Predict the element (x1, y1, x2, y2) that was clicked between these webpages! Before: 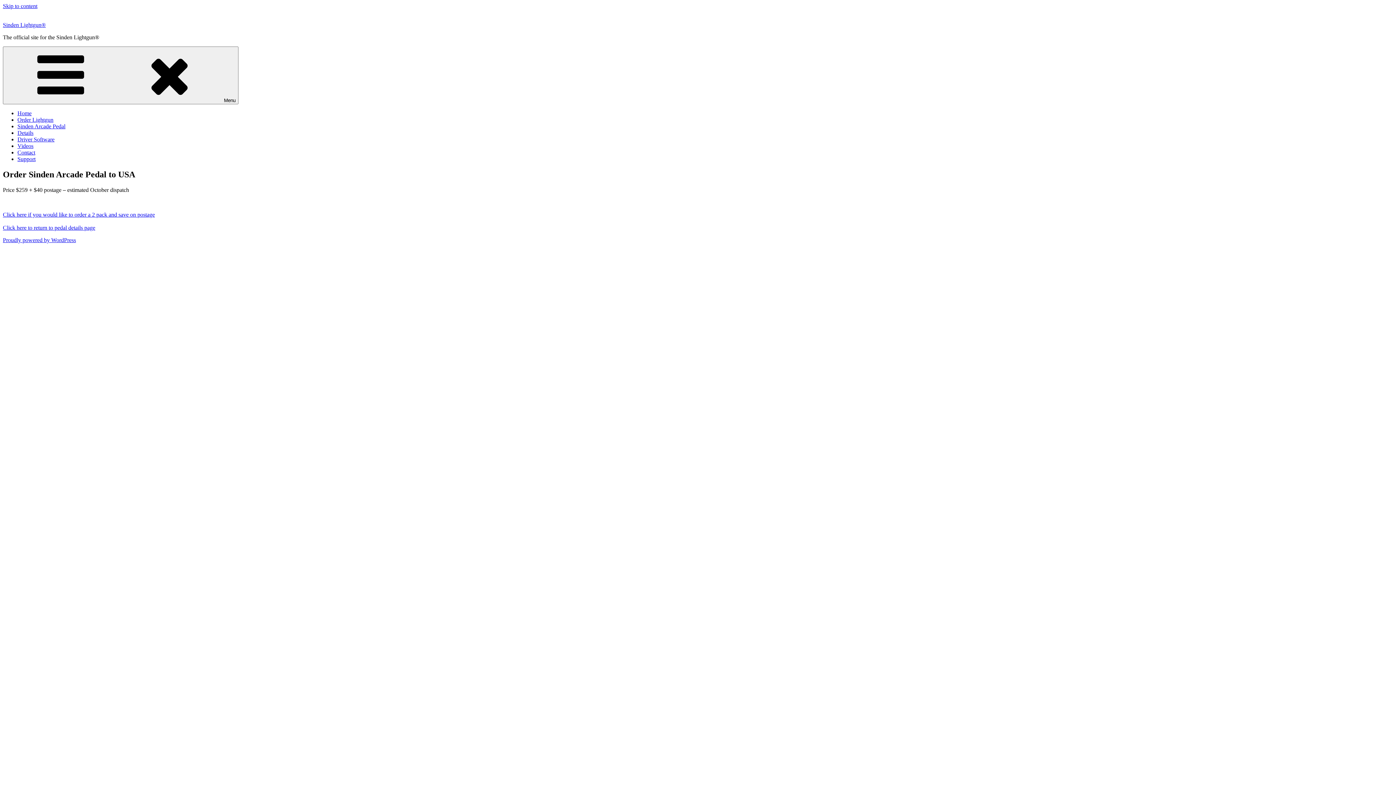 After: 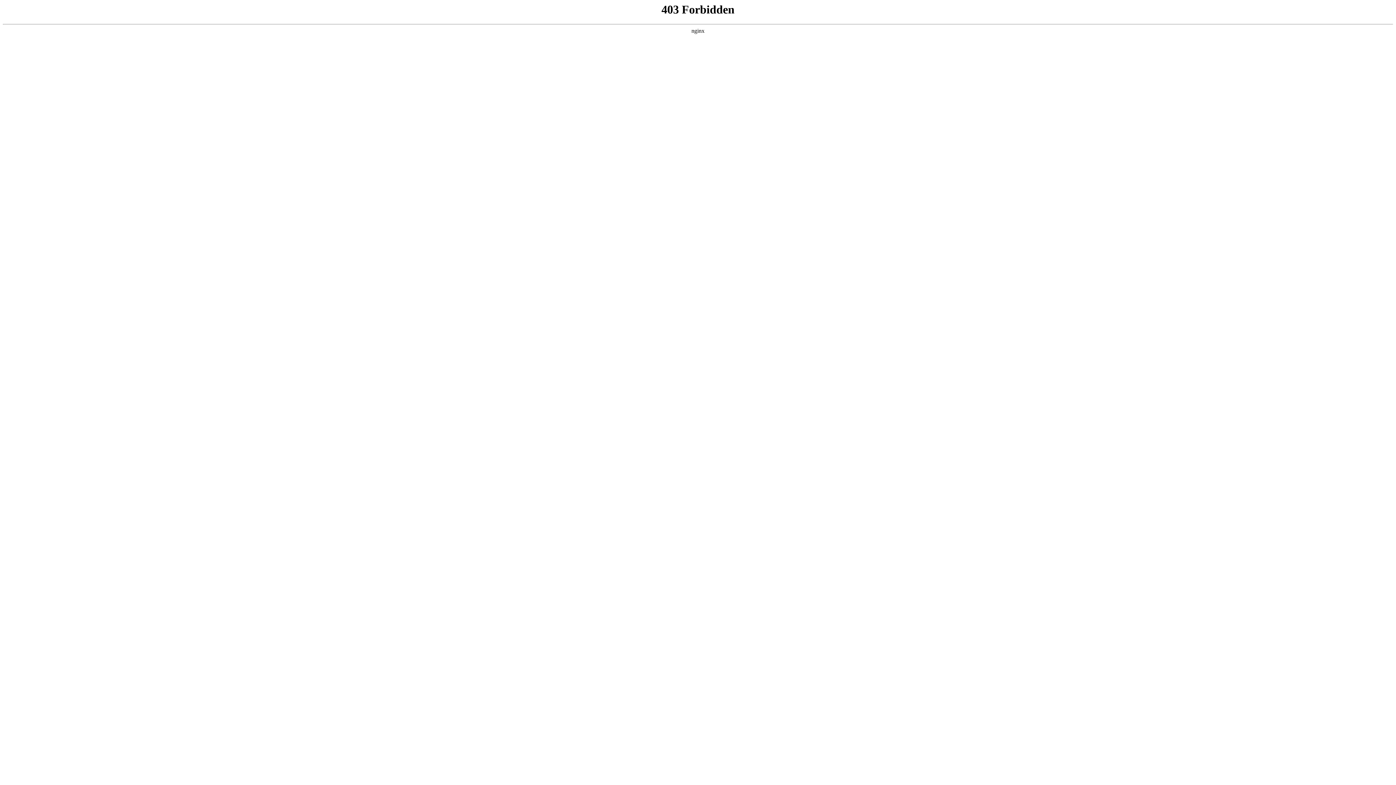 Action: bbox: (2, 237, 76, 243) label: Proudly powered by WordPress